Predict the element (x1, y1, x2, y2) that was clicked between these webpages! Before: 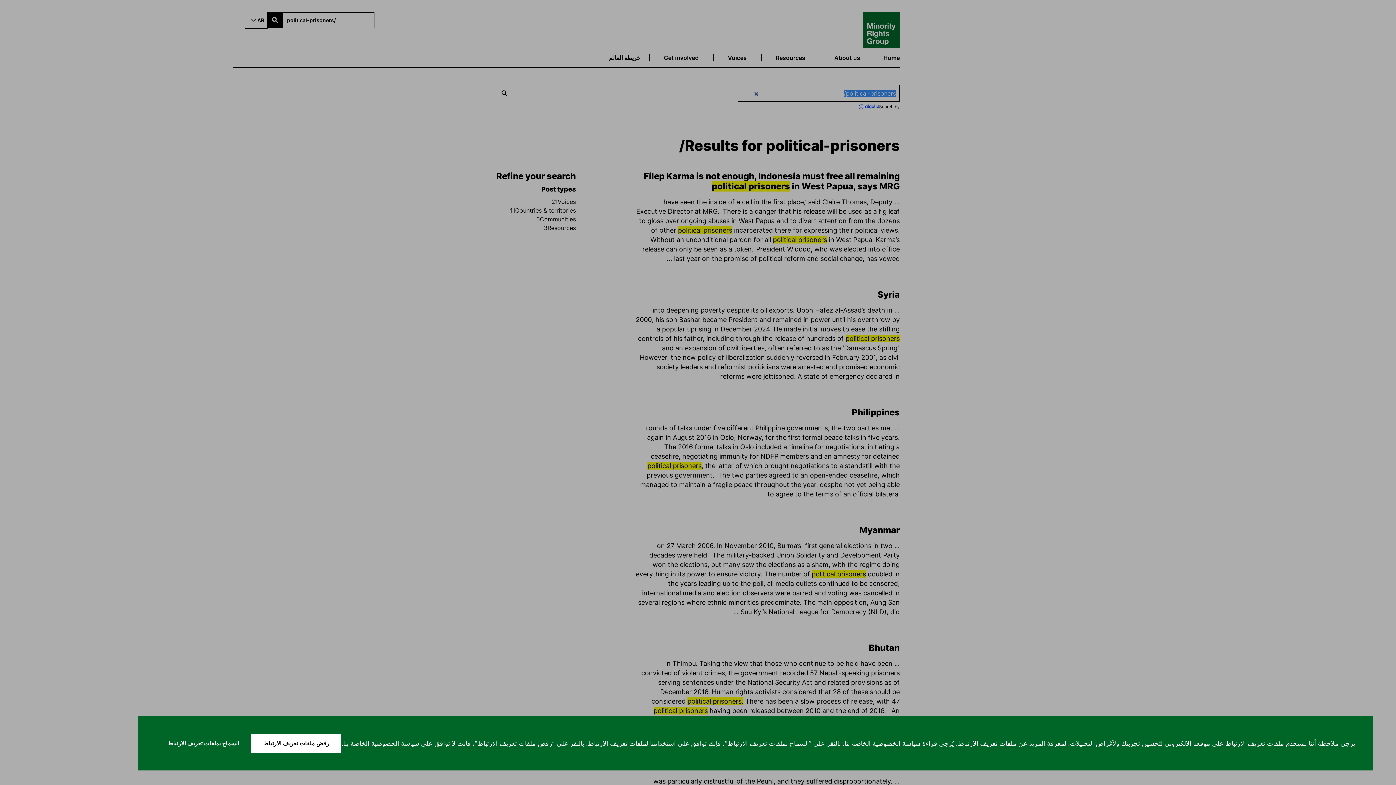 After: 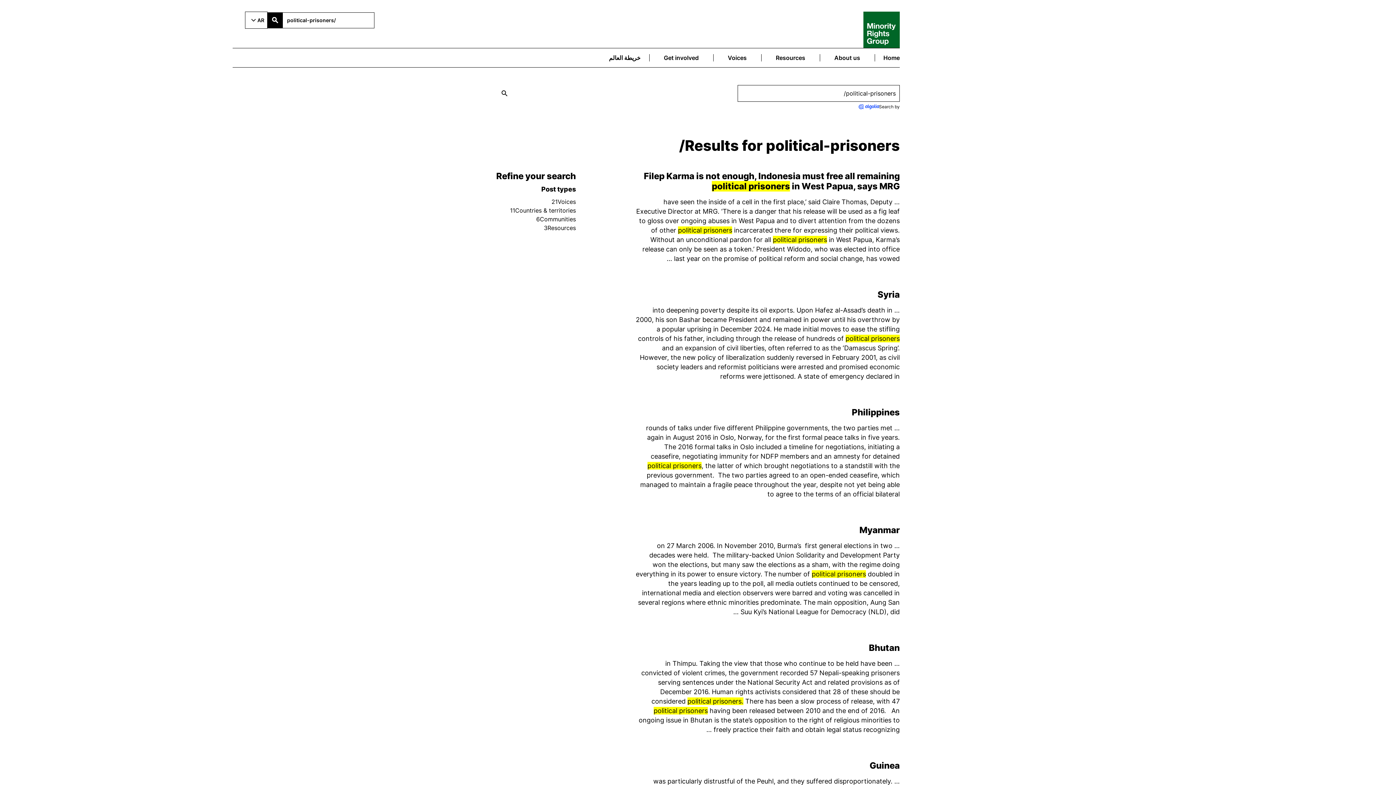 Action: bbox: (155, 734, 251, 753) label: السماح بملفات تعريف الارتباط